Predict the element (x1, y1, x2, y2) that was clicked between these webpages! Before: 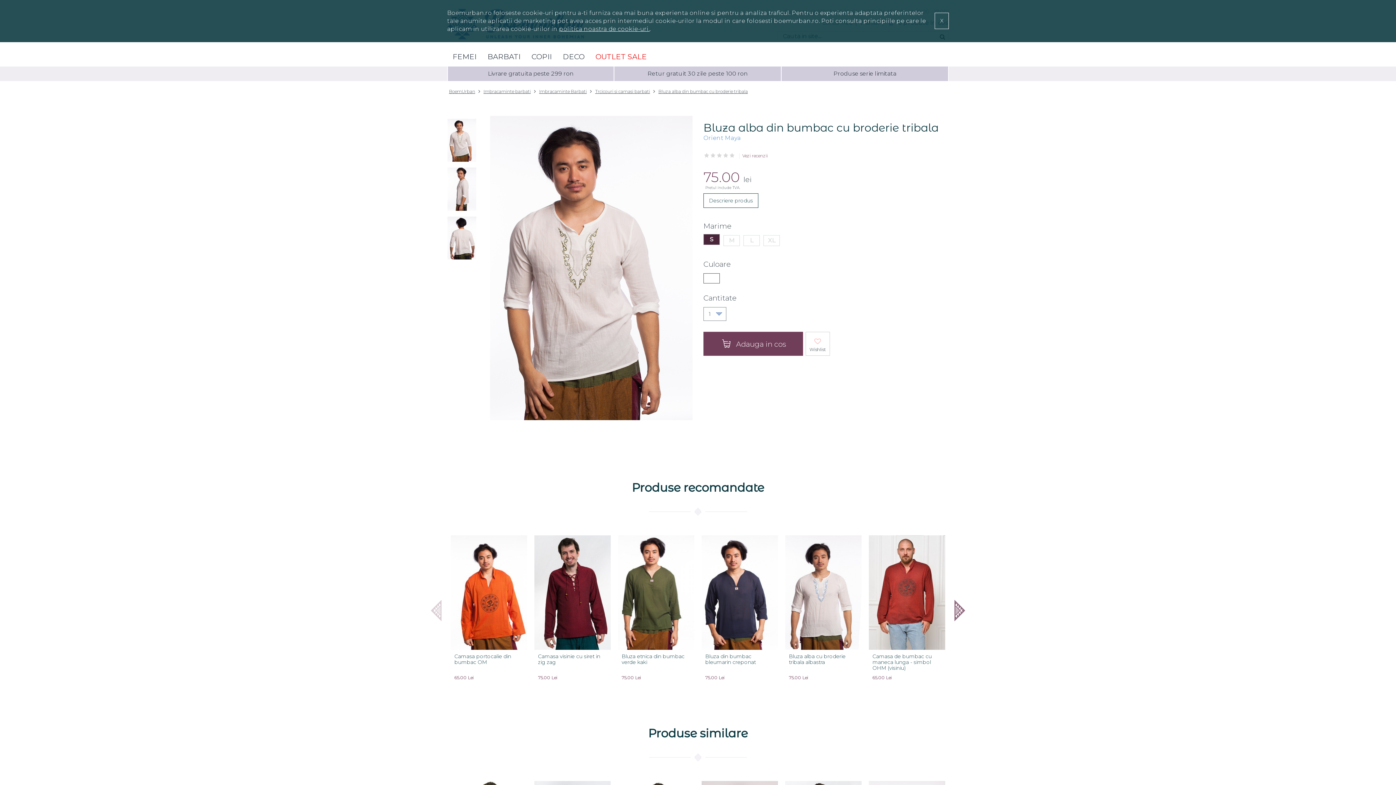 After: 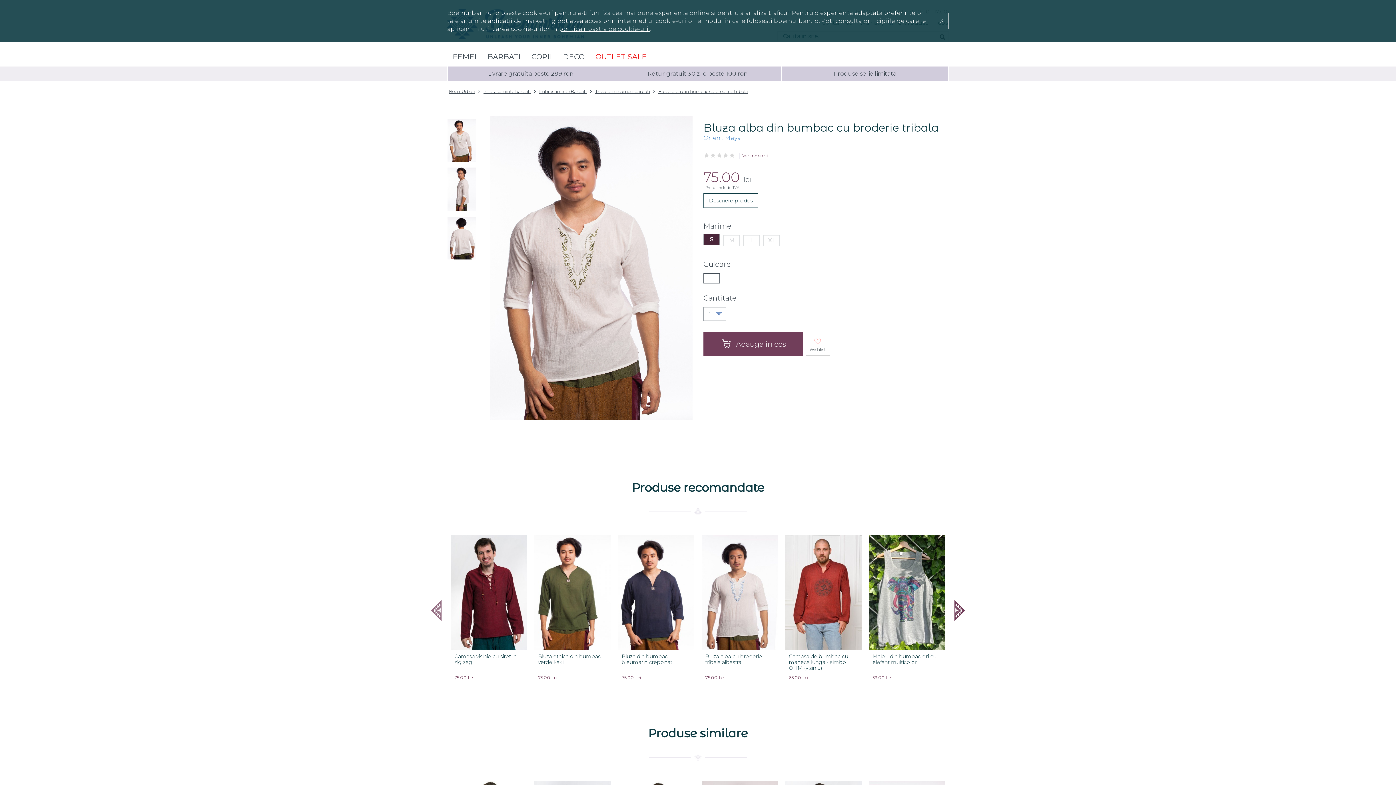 Action: bbox: (949, 600, 970, 621) label: Next